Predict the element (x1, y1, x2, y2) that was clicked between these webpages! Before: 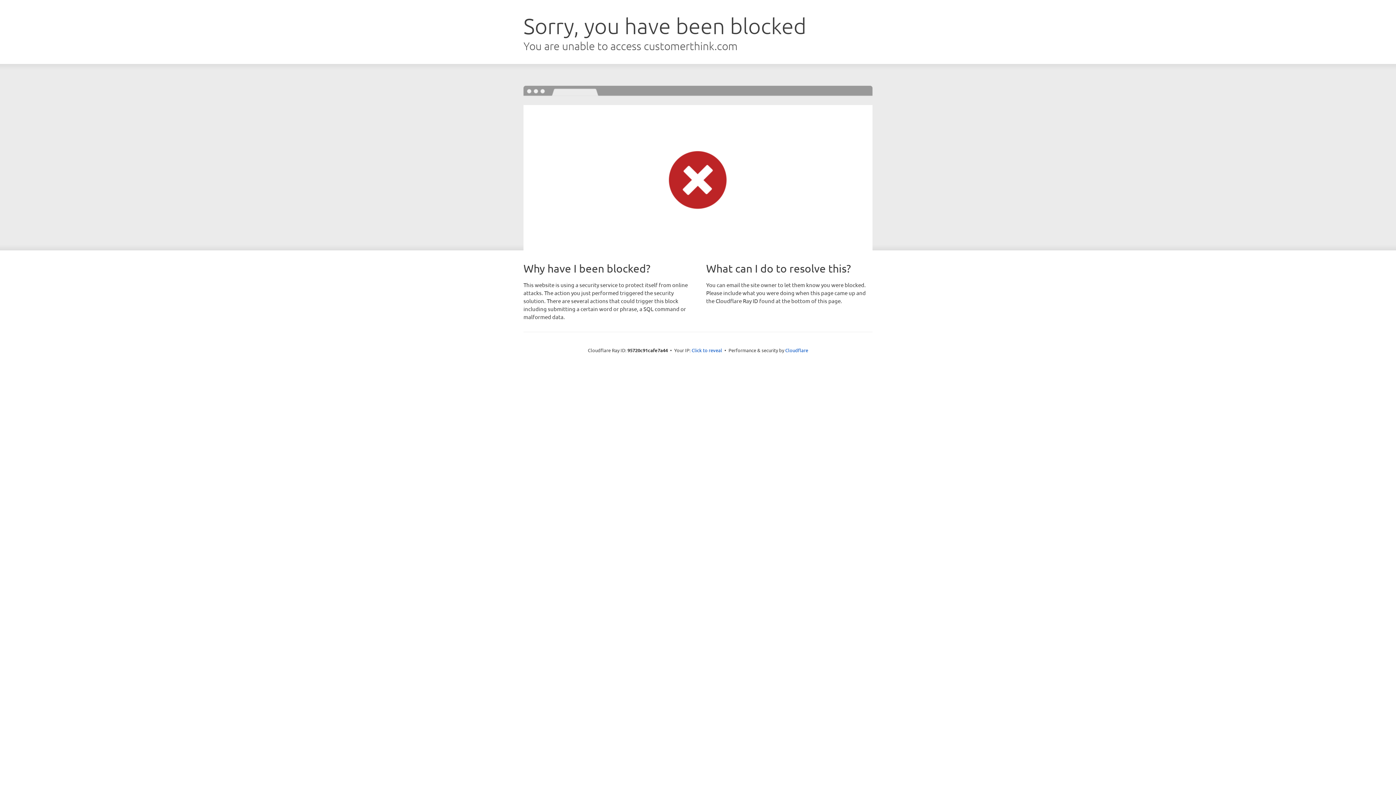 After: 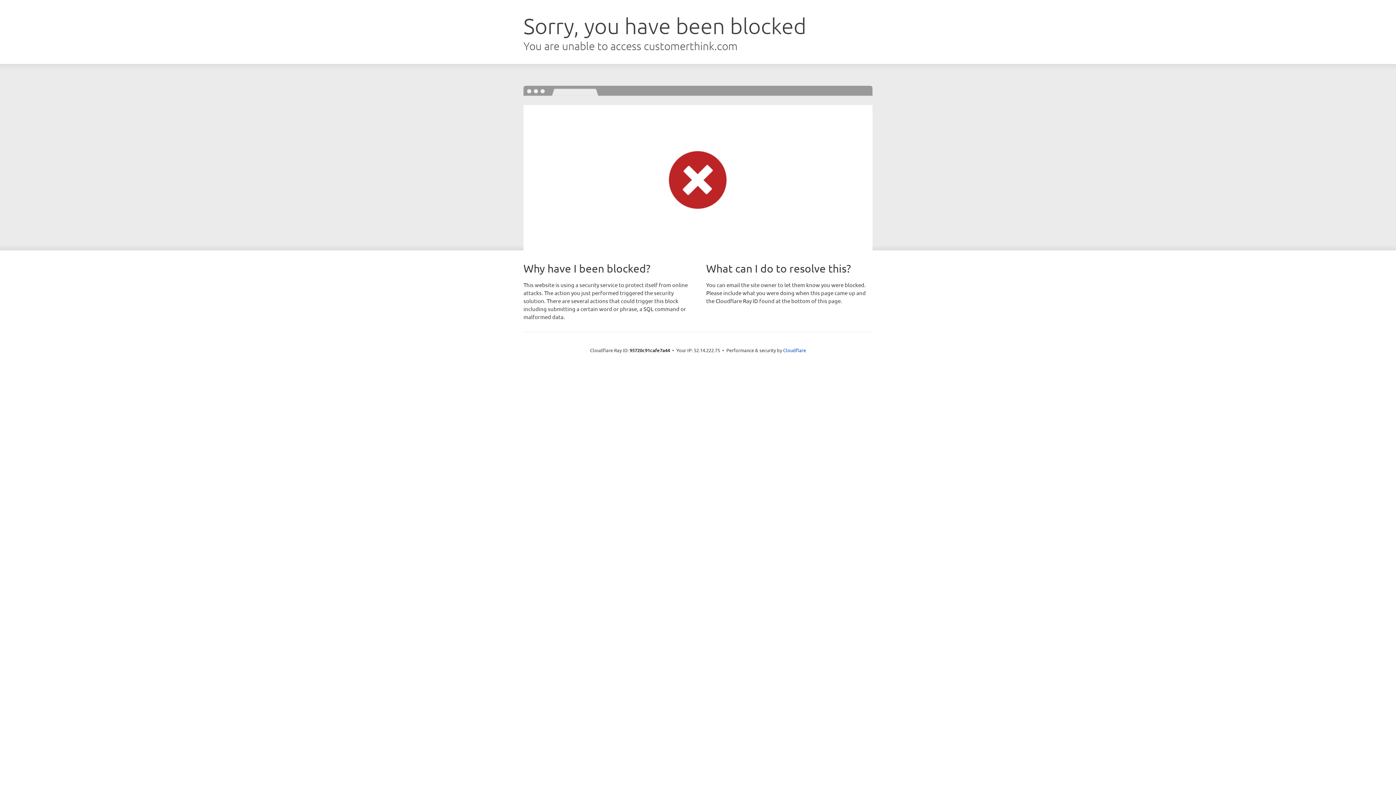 Action: bbox: (691, 346, 722, 353) label: Click to reveal